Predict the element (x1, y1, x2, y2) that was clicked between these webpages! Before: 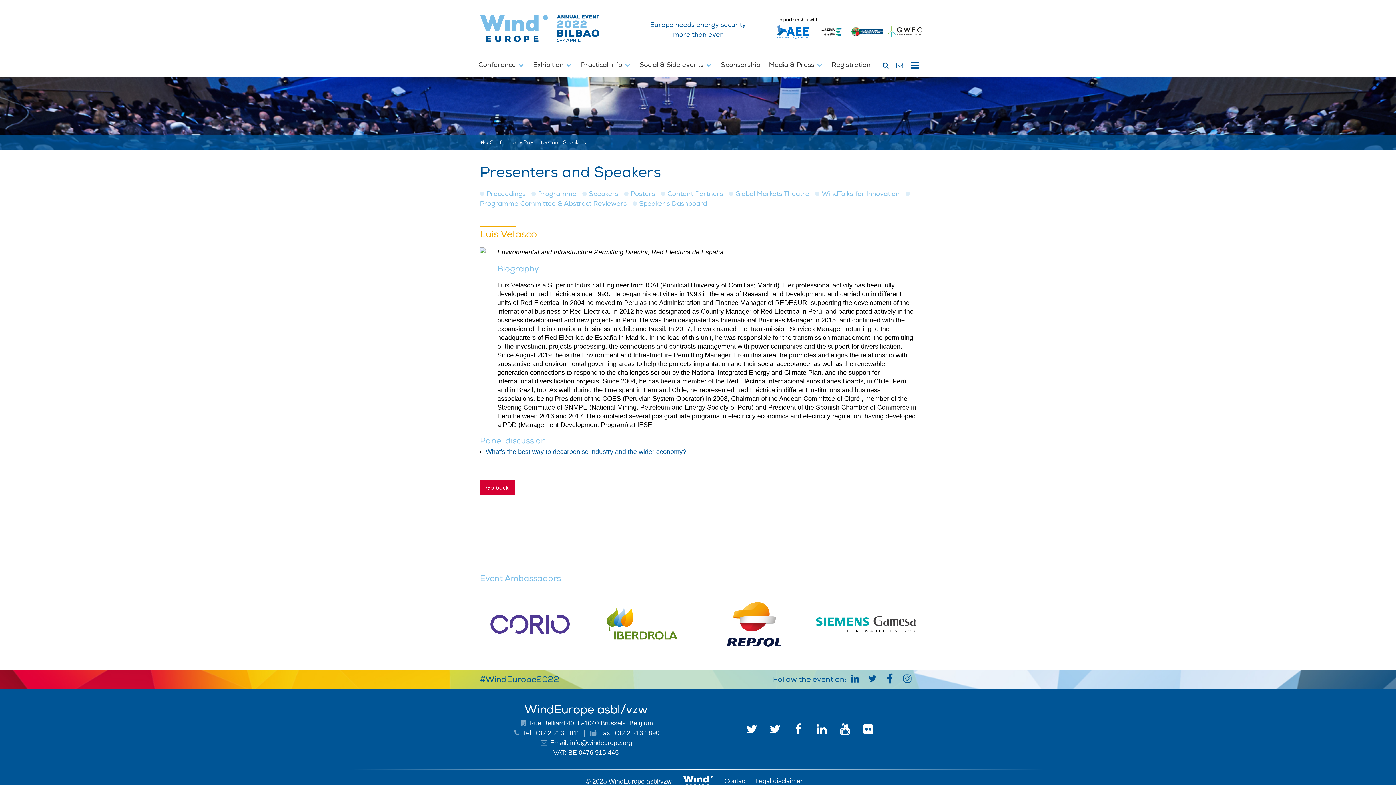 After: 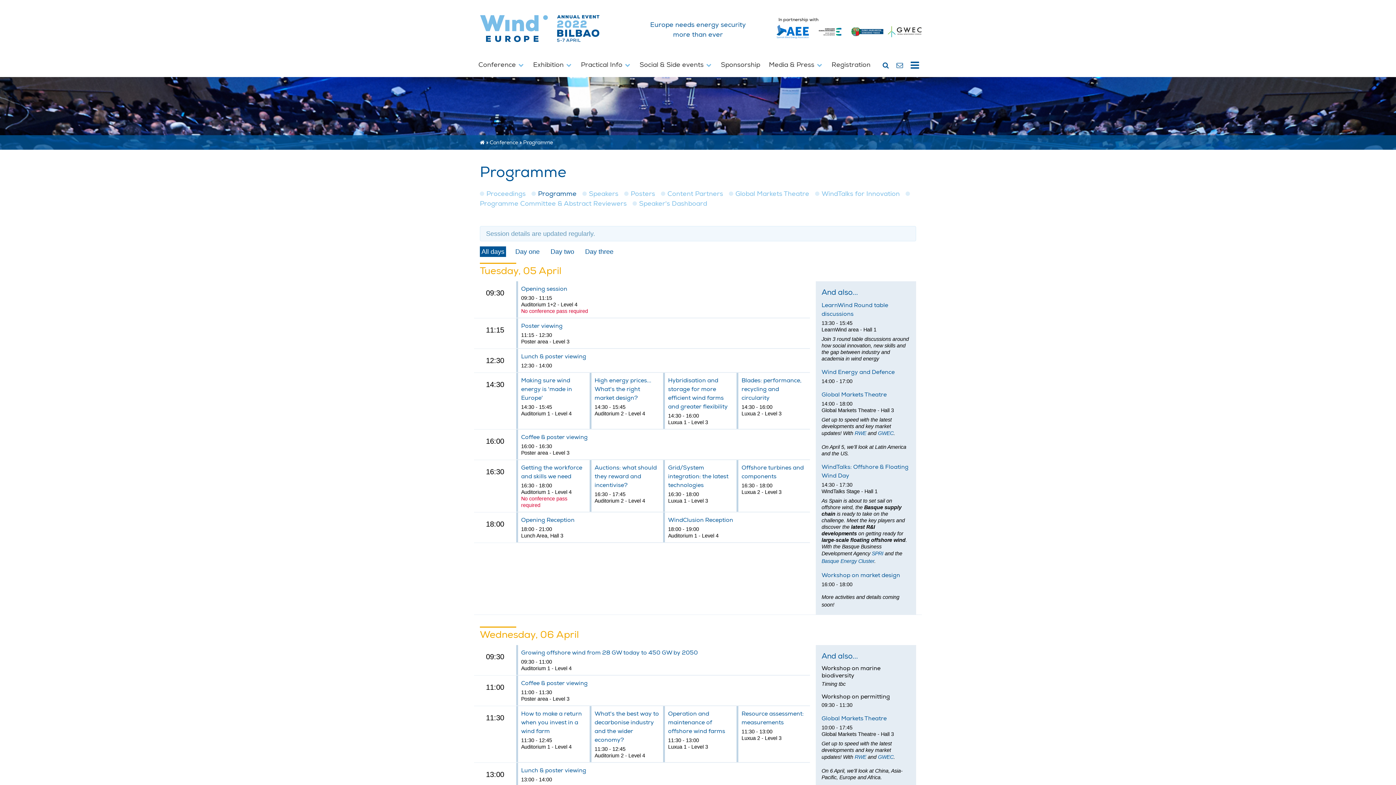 Action: label: Programme bbox: (531, 189, 576, 198)